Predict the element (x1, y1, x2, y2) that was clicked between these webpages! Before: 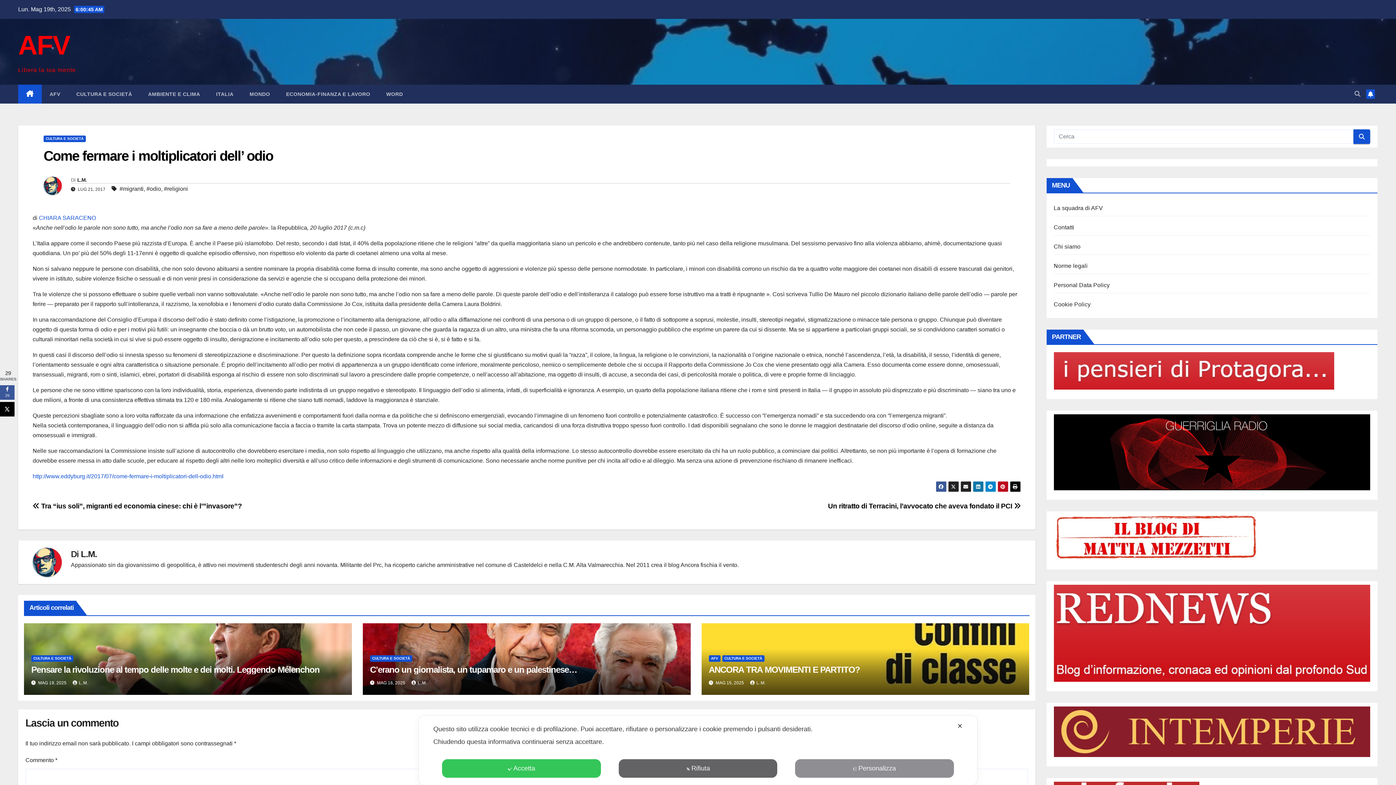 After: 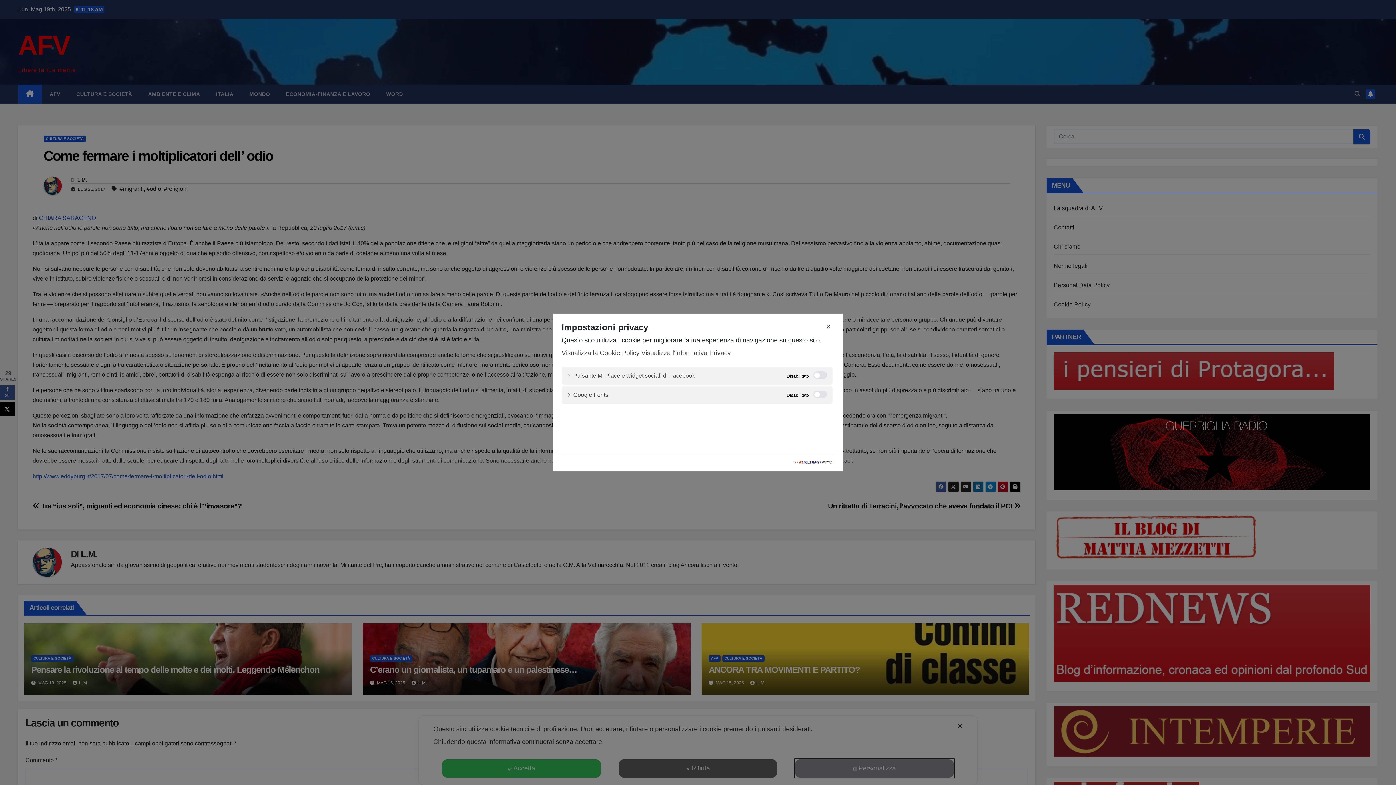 Action: label: Personalizza bbox: (795, 759, 954, 778)